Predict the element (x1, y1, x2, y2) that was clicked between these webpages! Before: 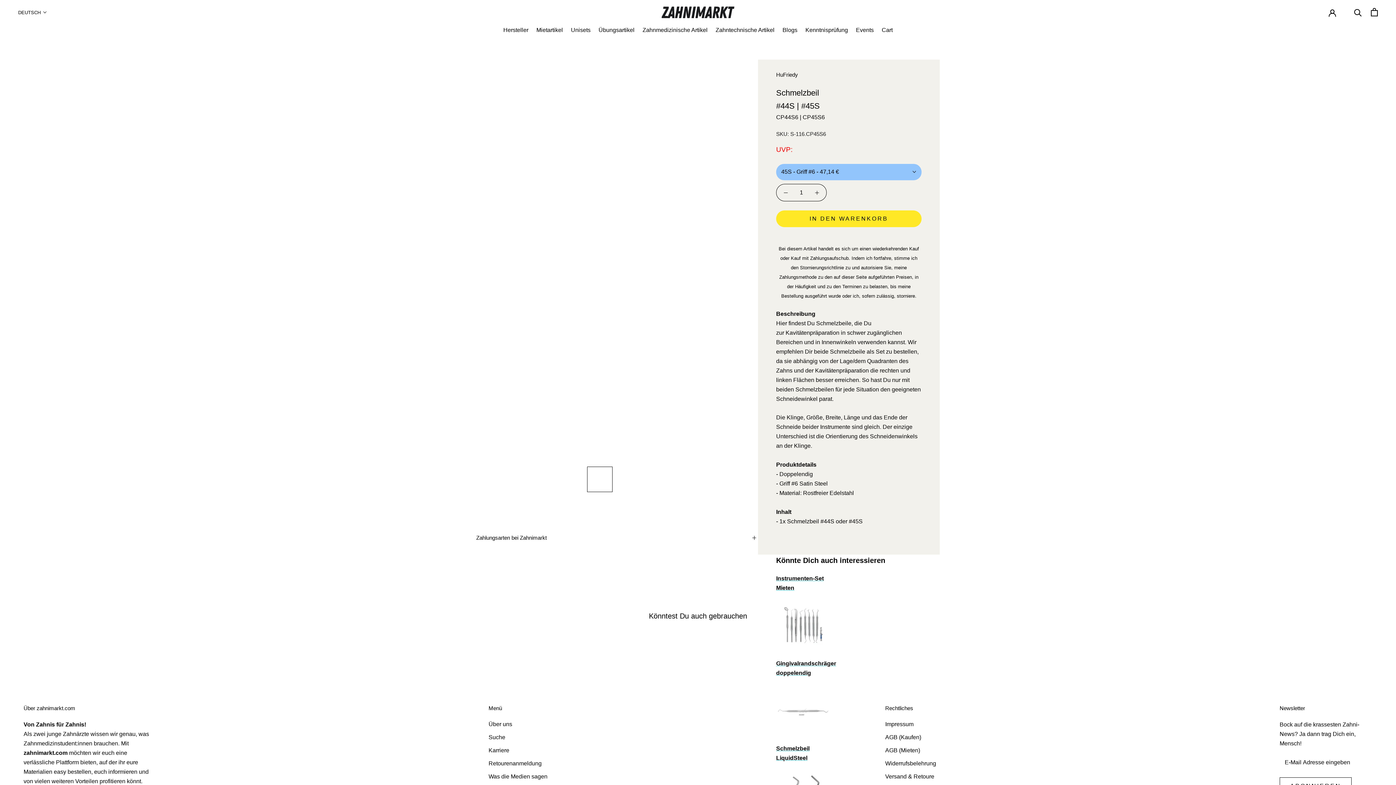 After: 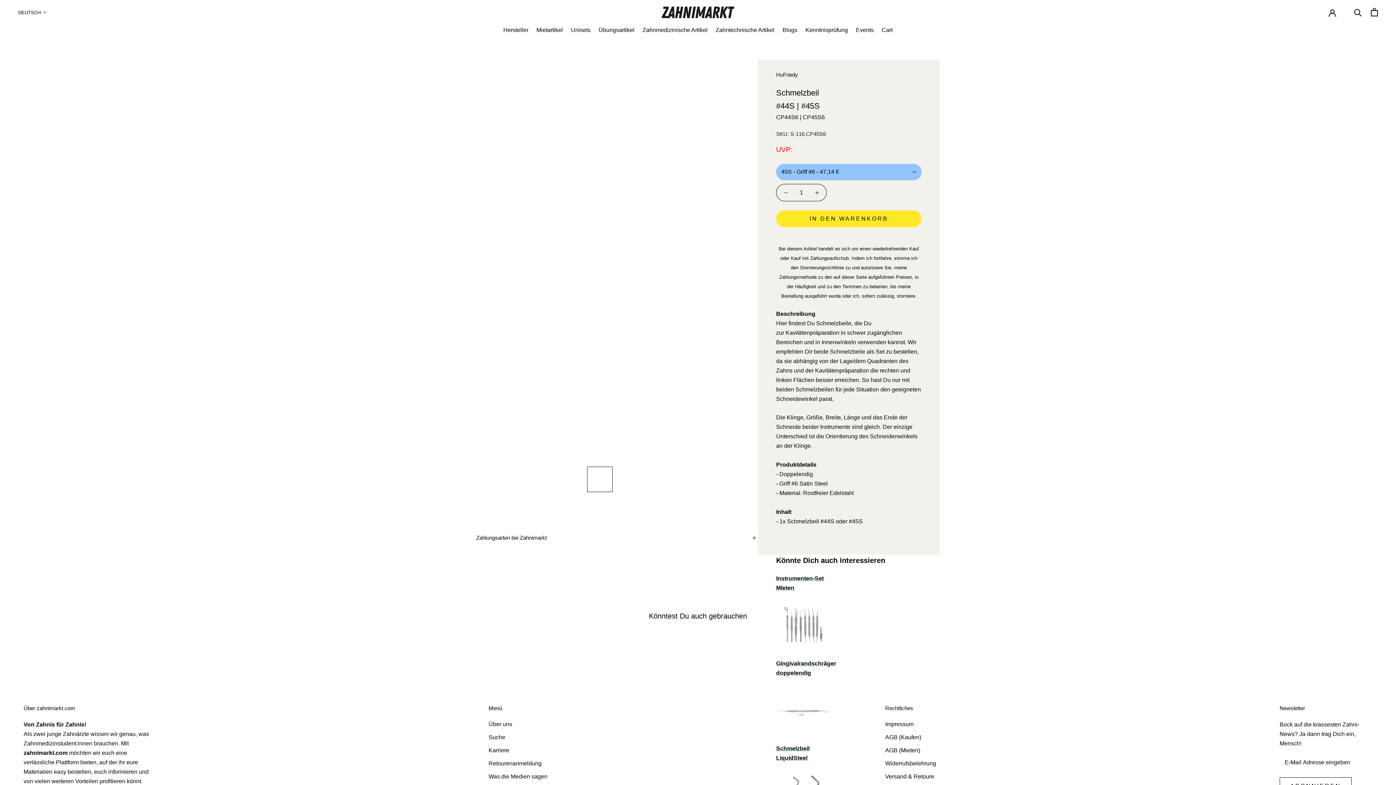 Action: bbox: (776, 184, 795, 201)